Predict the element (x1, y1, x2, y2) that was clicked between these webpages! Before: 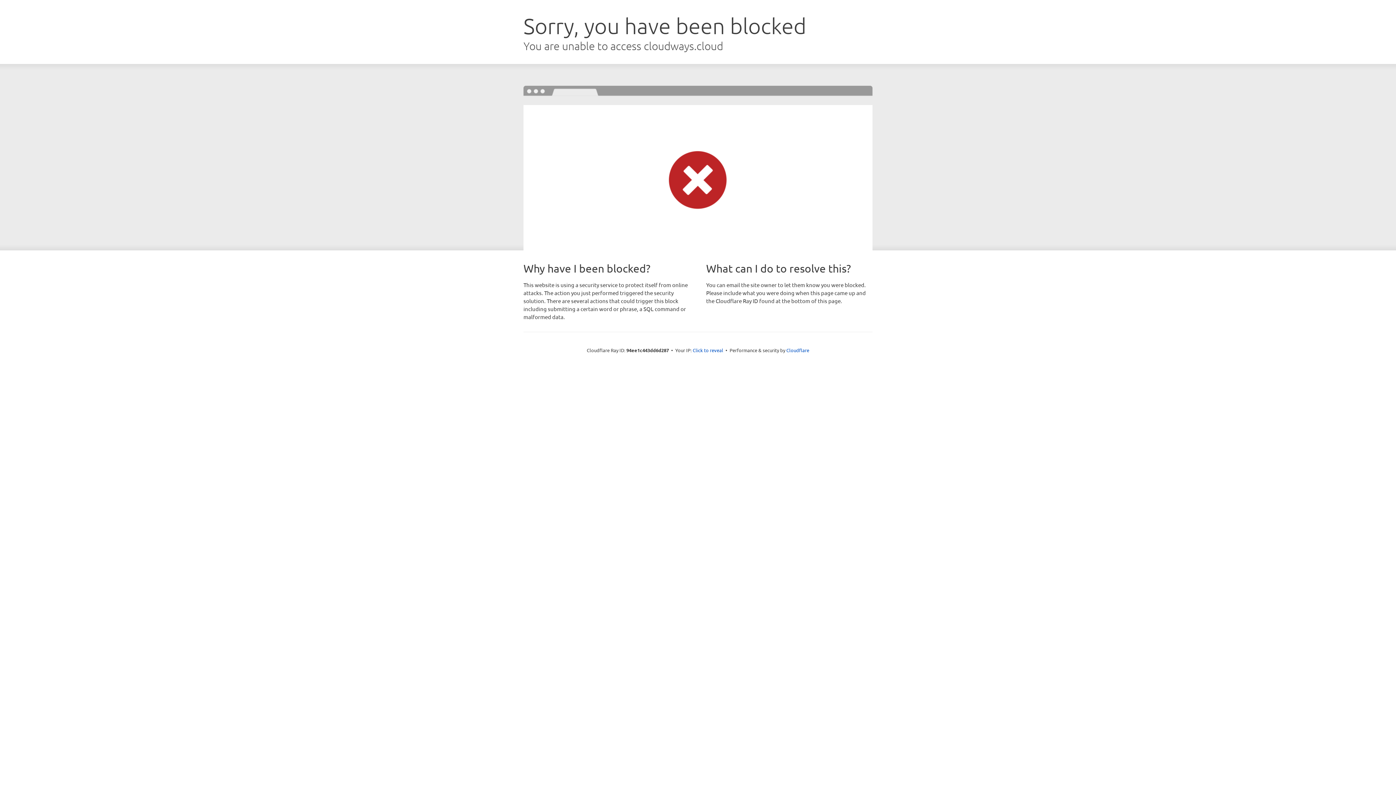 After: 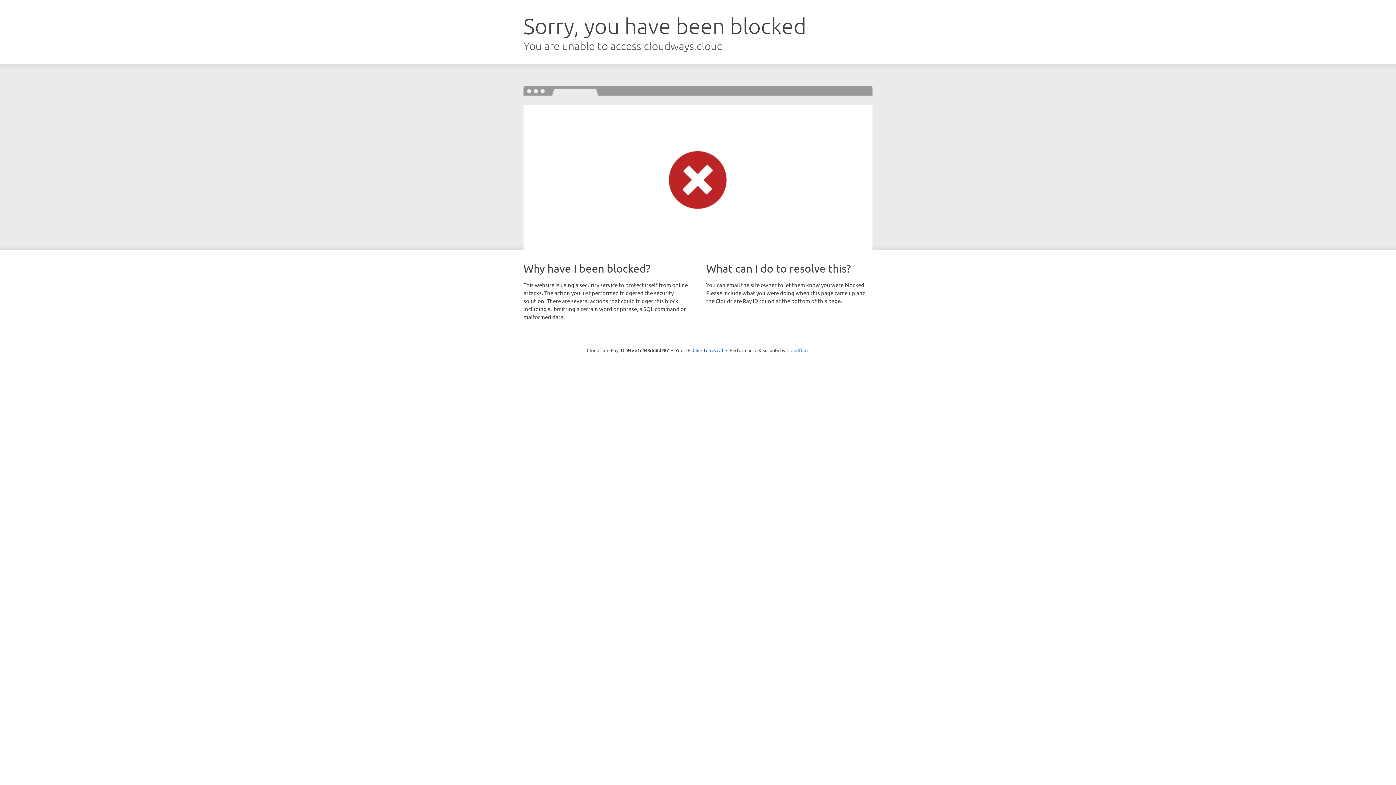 Action: bbox: (786, 347, 809, 353) label: Cloudflare